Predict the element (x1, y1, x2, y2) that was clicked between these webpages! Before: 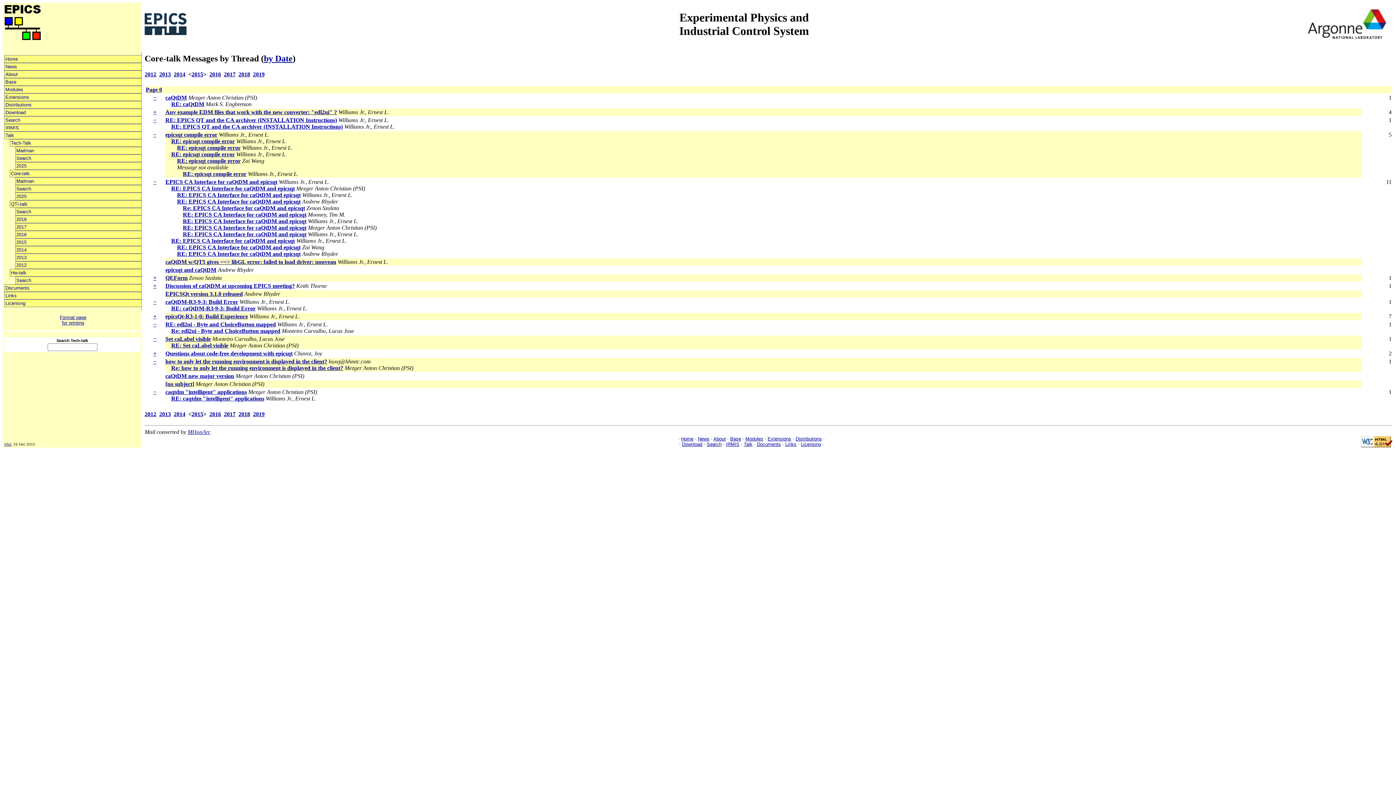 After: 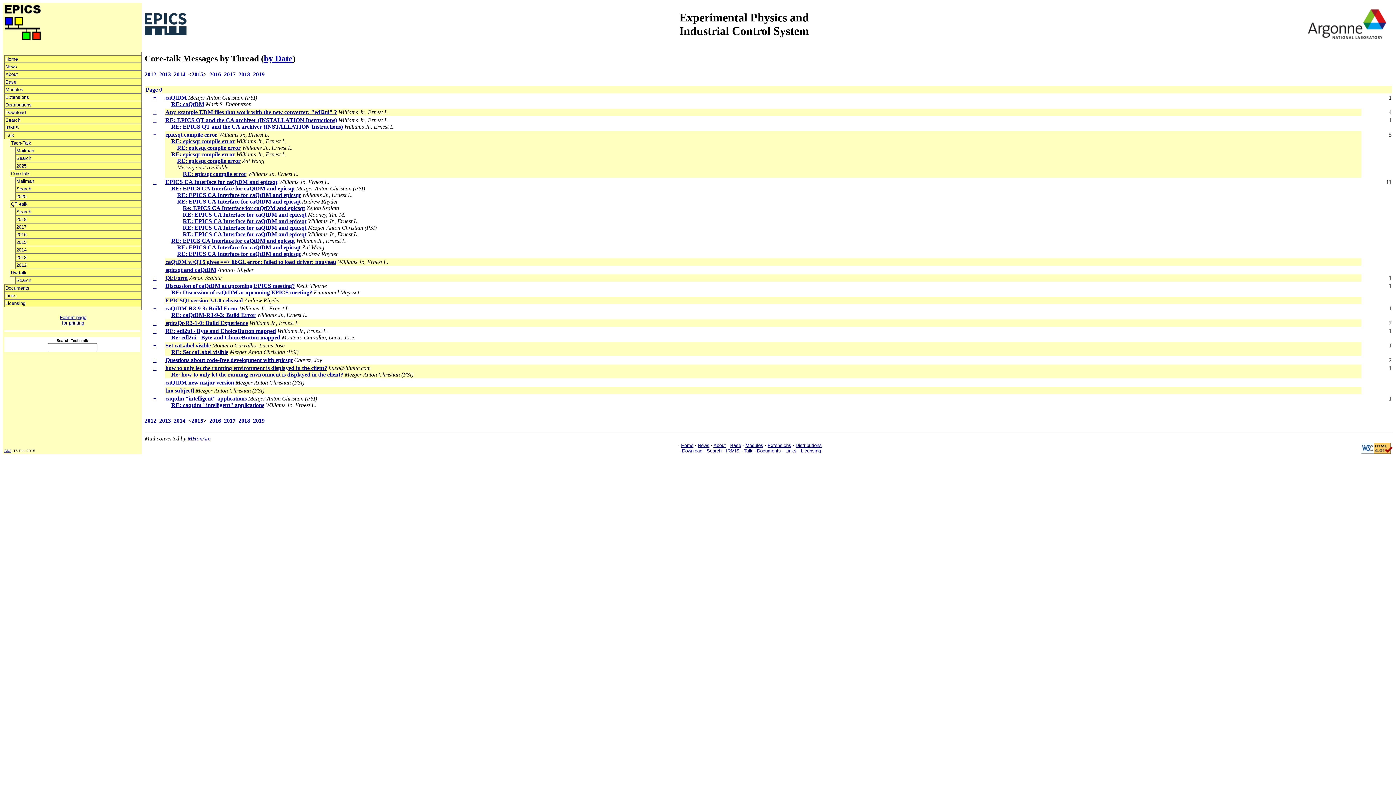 Action: label: + bbox: (153, 283, 156, 289)